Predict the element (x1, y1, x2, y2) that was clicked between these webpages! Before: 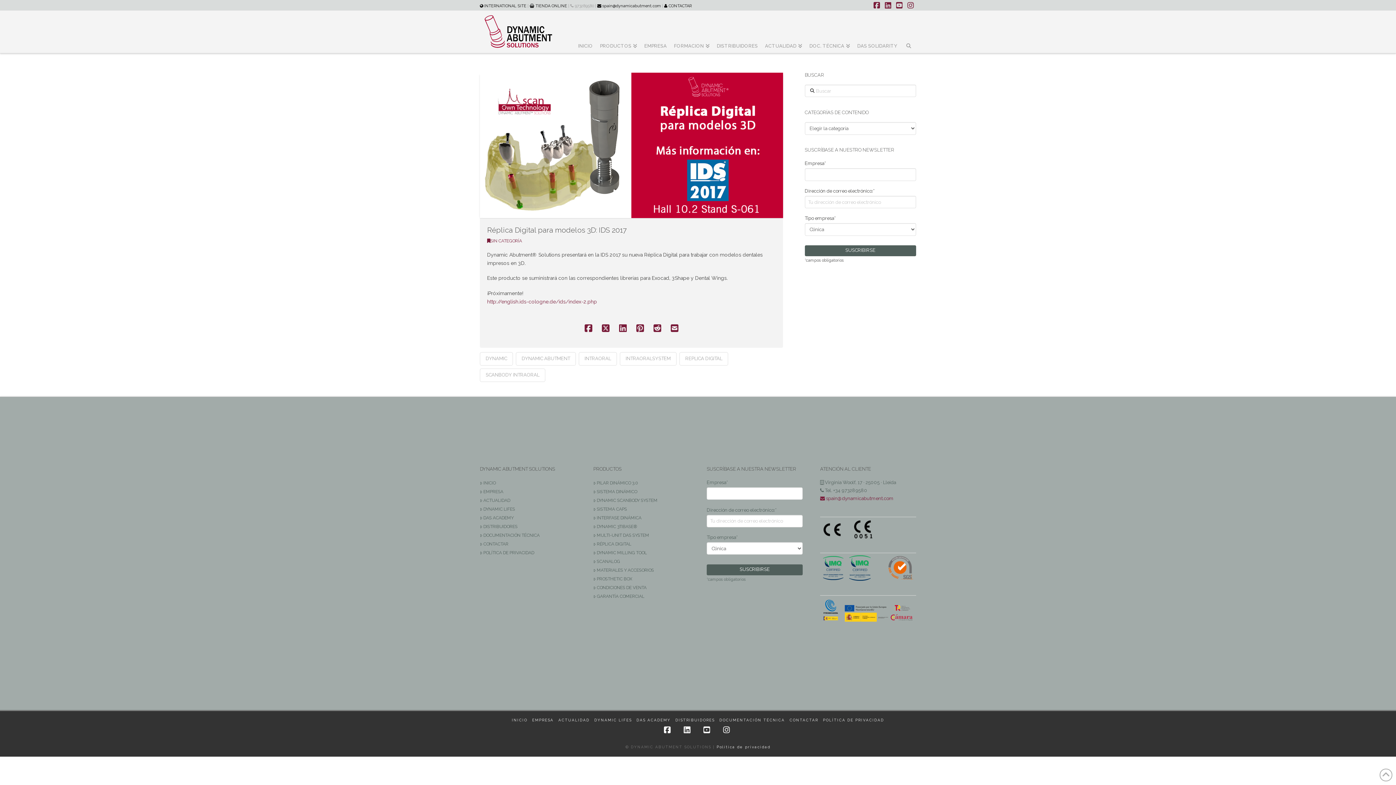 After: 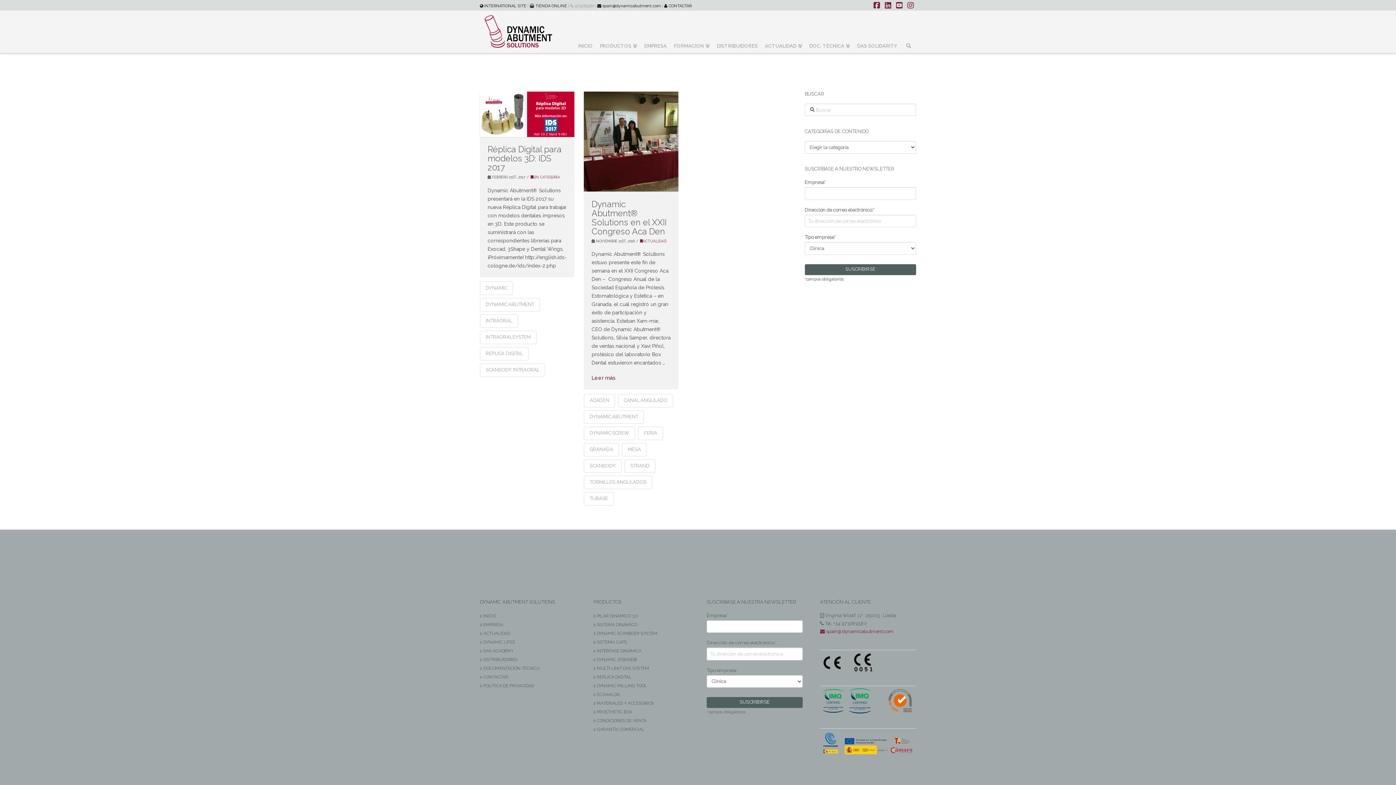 Action: bbox: (515, 352, 575, 365) label: DYNAMIC ABUTMENT